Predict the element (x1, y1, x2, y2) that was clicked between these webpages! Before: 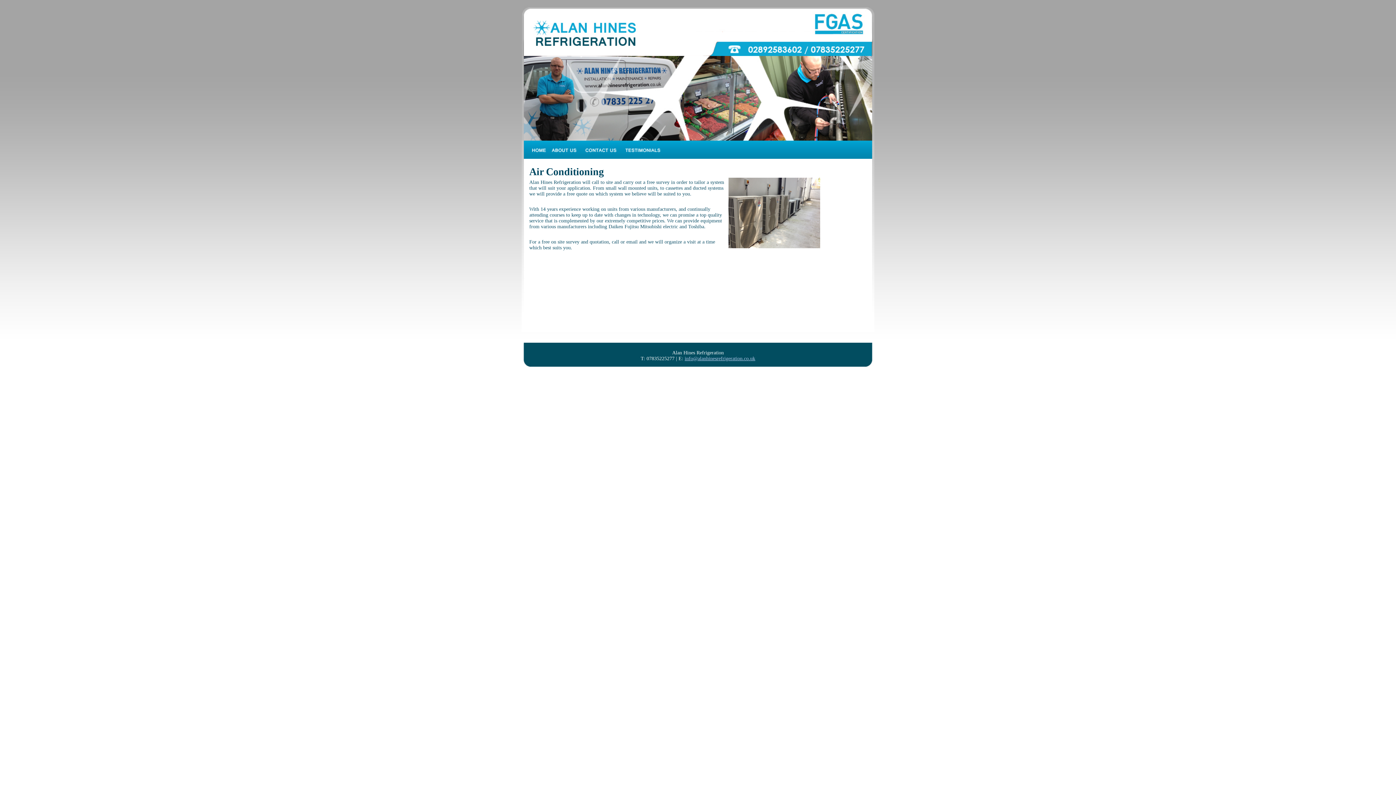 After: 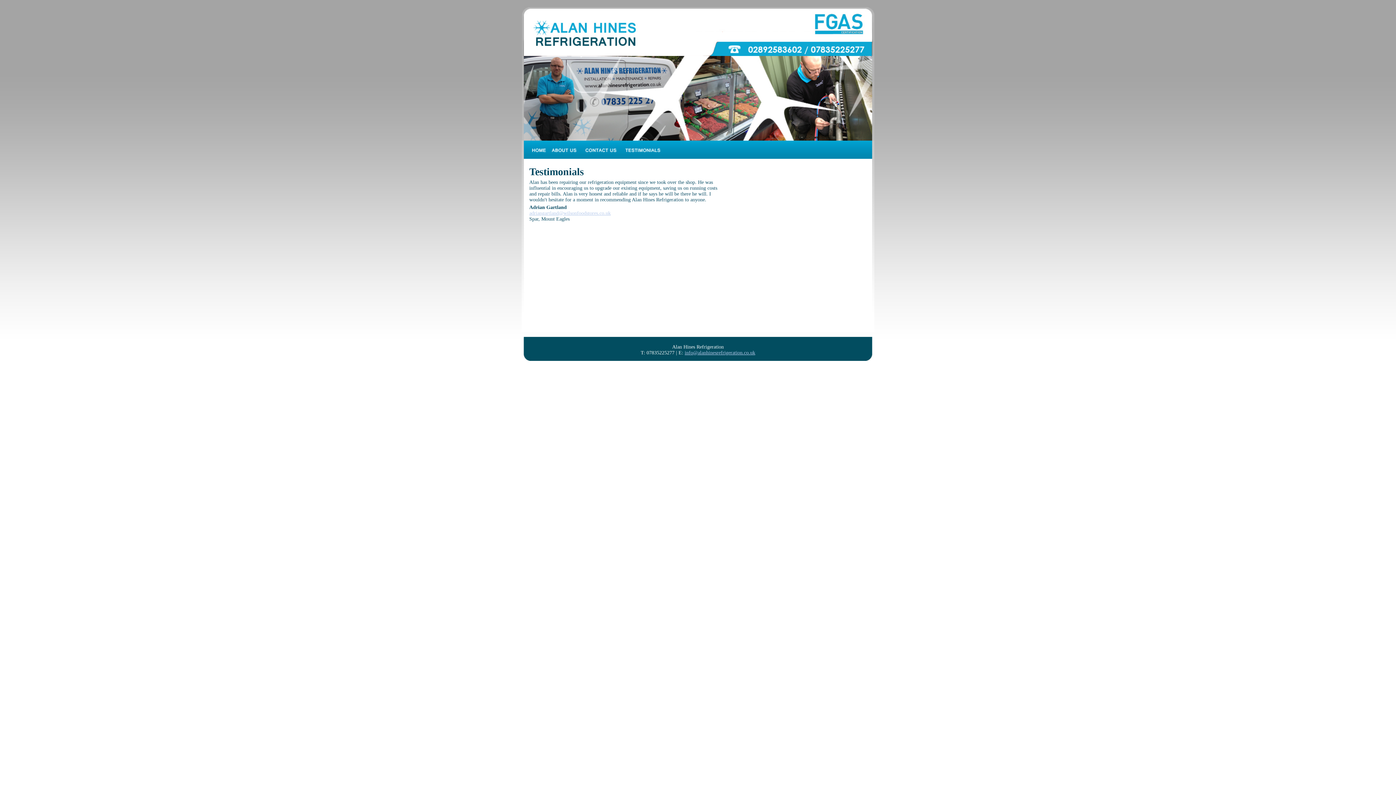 Action: label: registration bbox: (621, 140, 661, 158)